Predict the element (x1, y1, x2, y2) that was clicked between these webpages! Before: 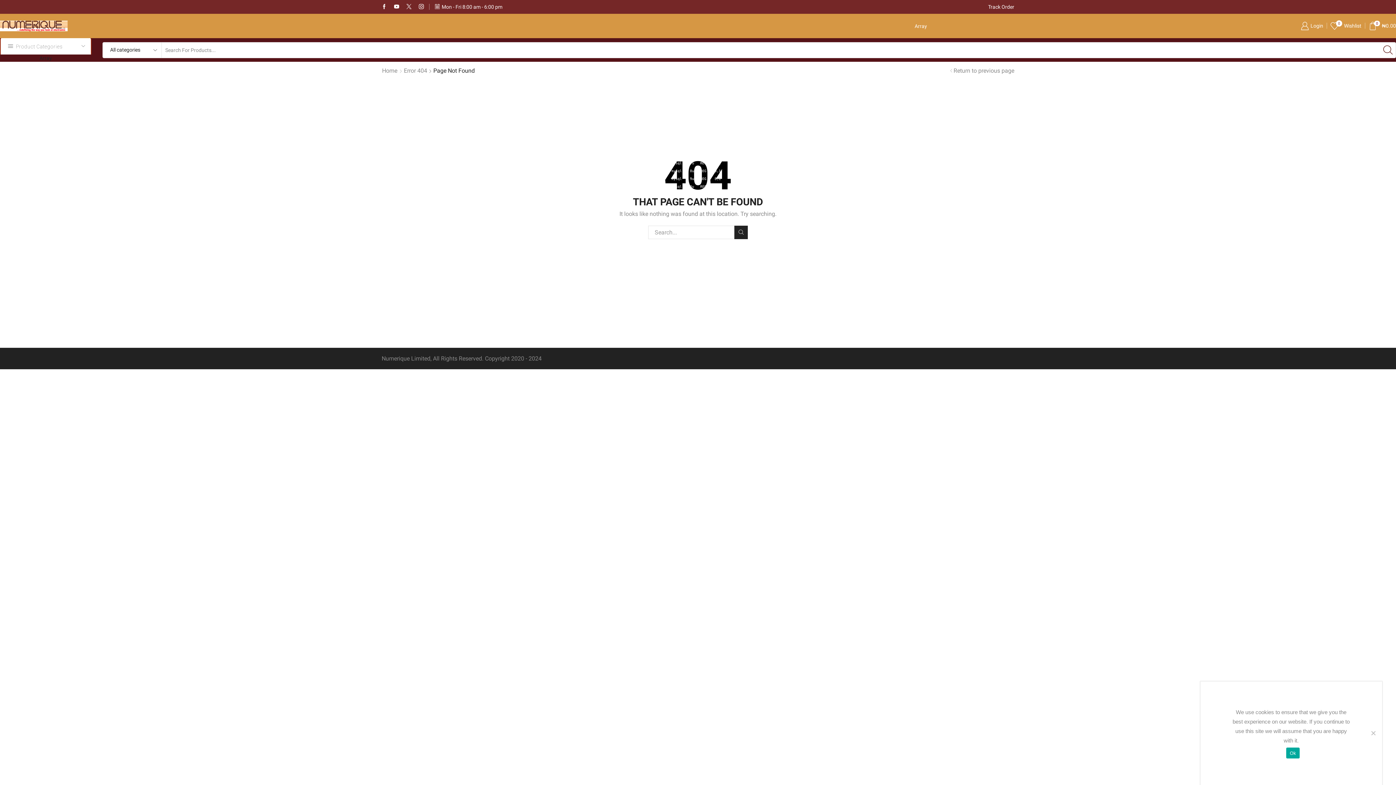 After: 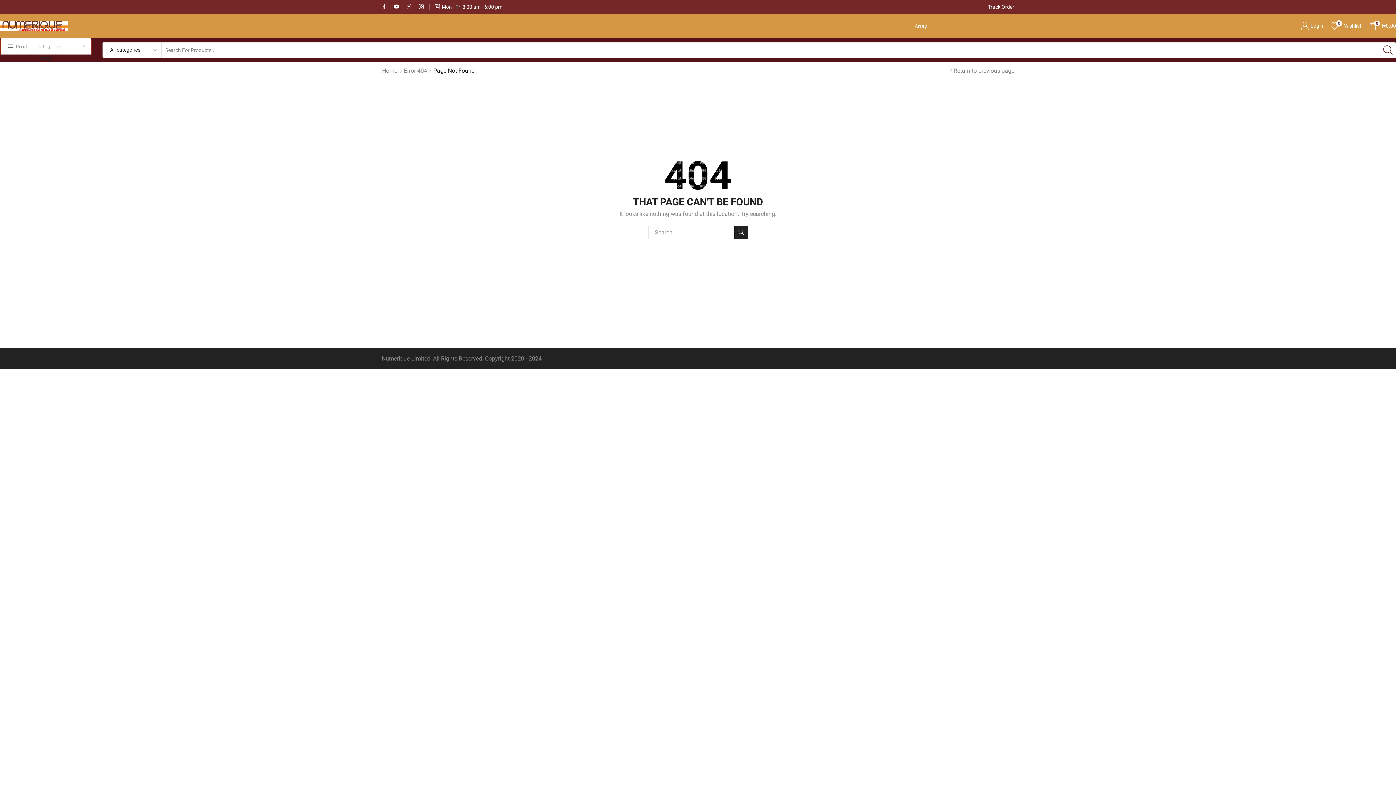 Action: bbox: (1286, 748, 1300, 759) label: Ok